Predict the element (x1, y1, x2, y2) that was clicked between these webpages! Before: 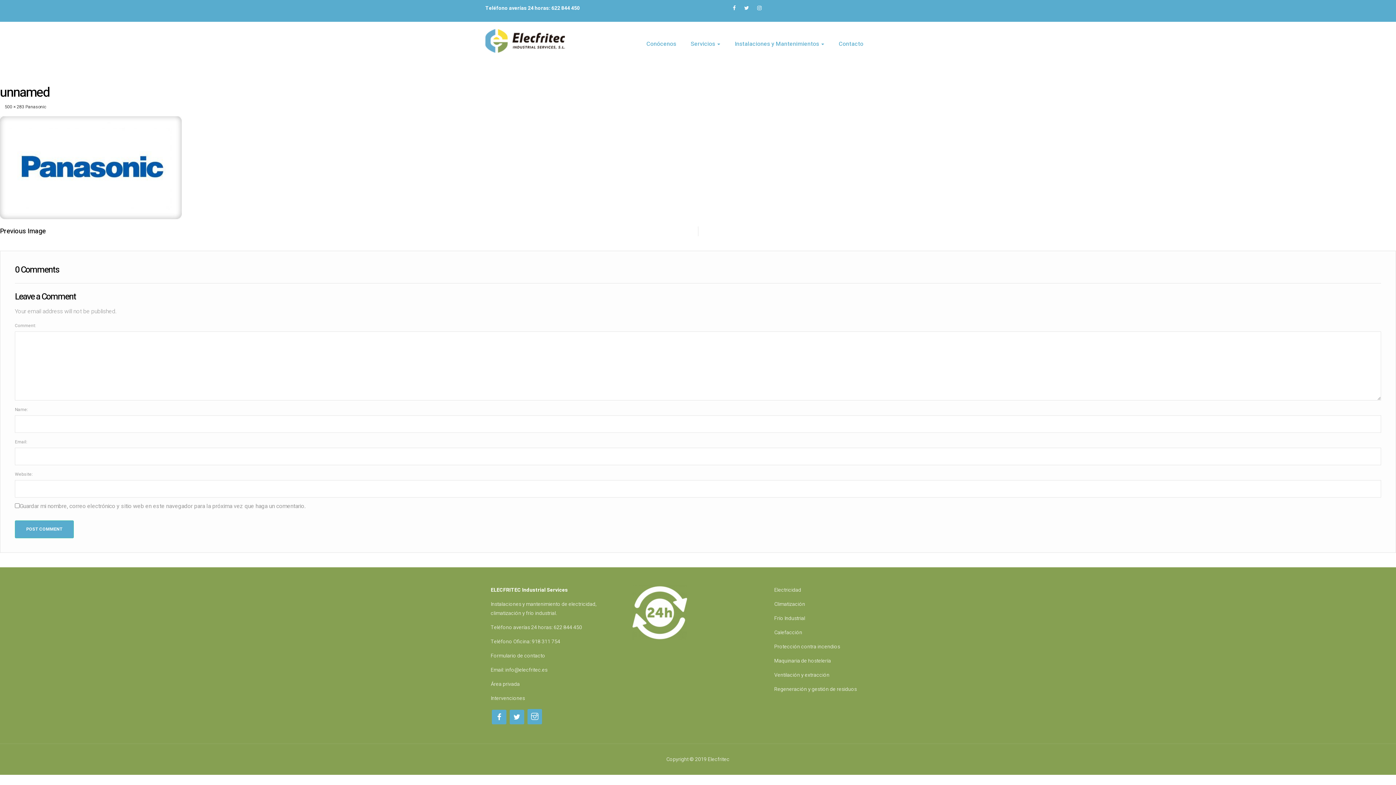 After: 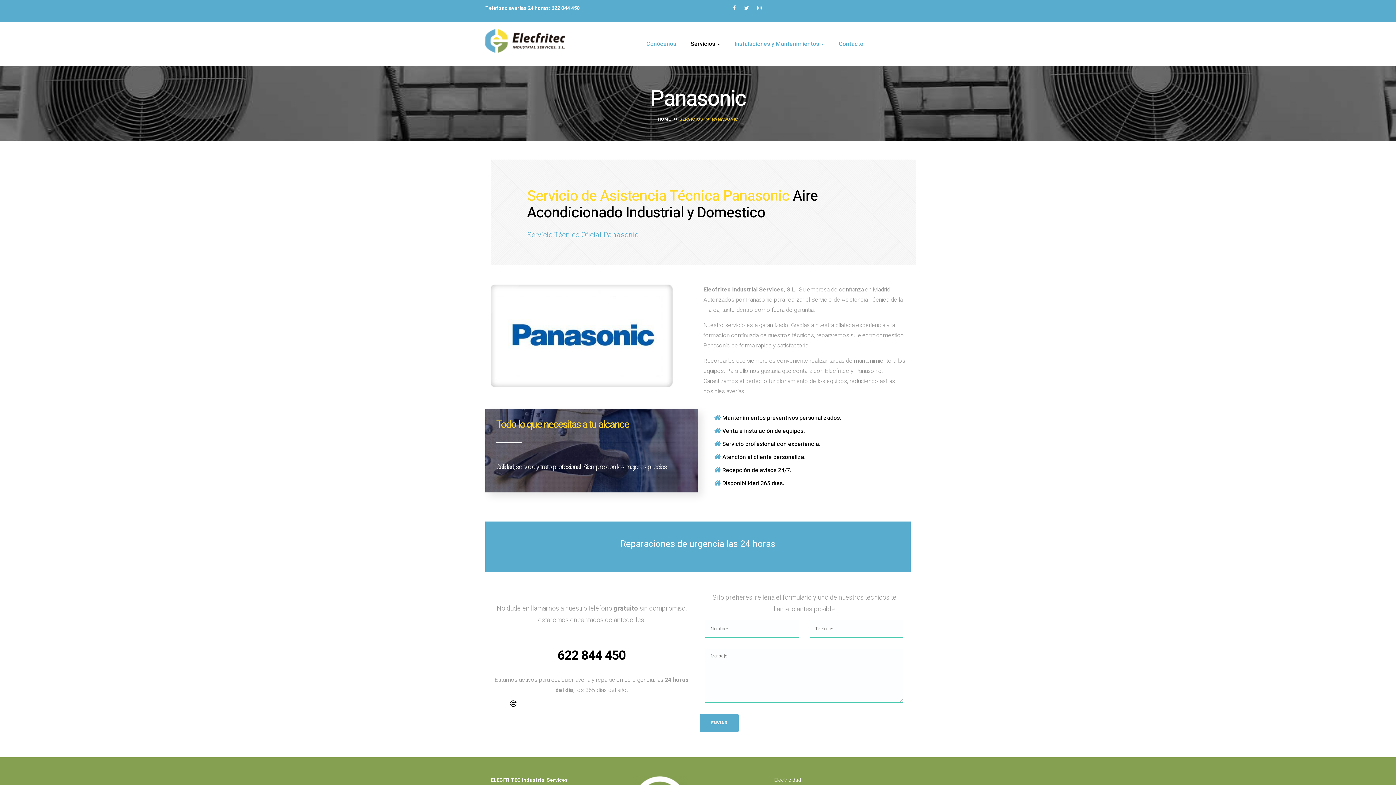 Action: label: Panasonic bbox: (25, 103, 46, 110)